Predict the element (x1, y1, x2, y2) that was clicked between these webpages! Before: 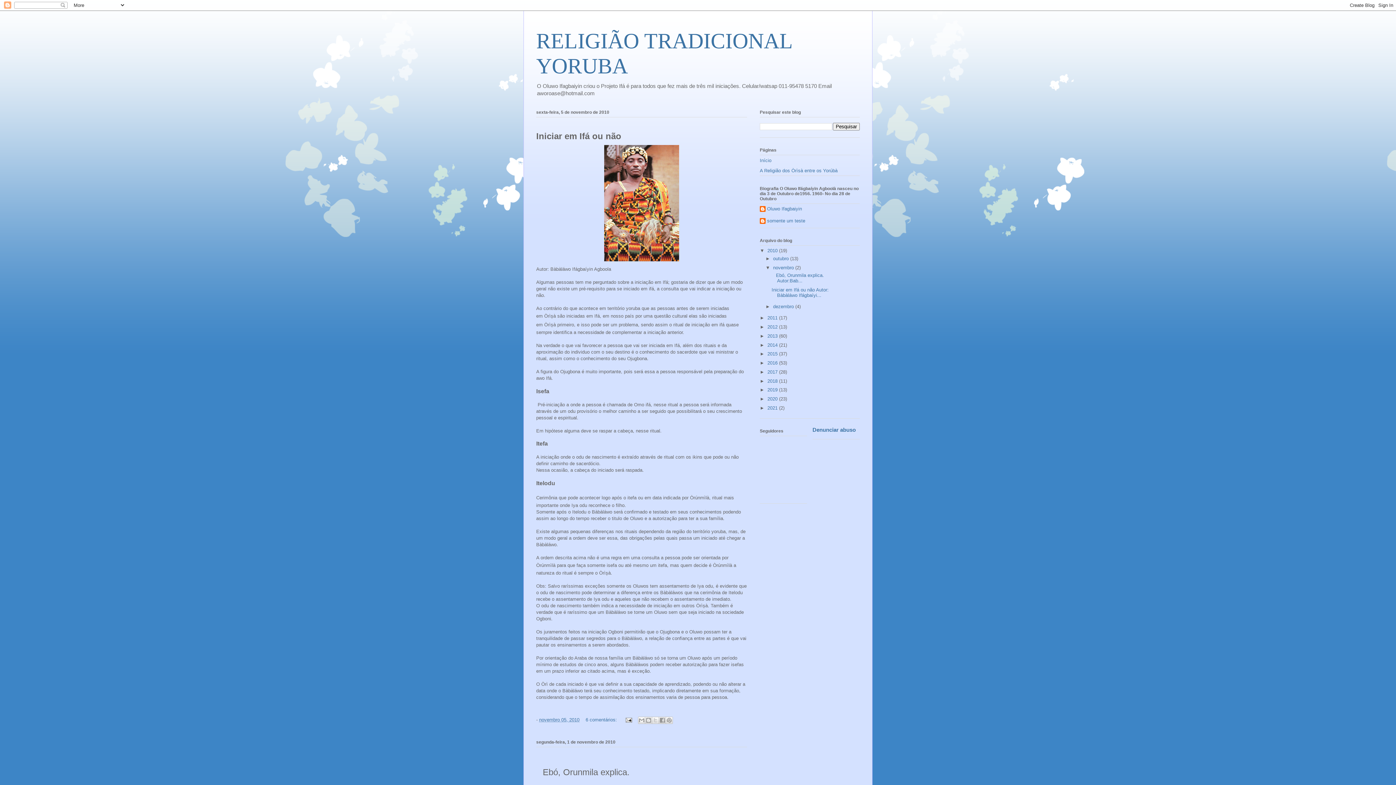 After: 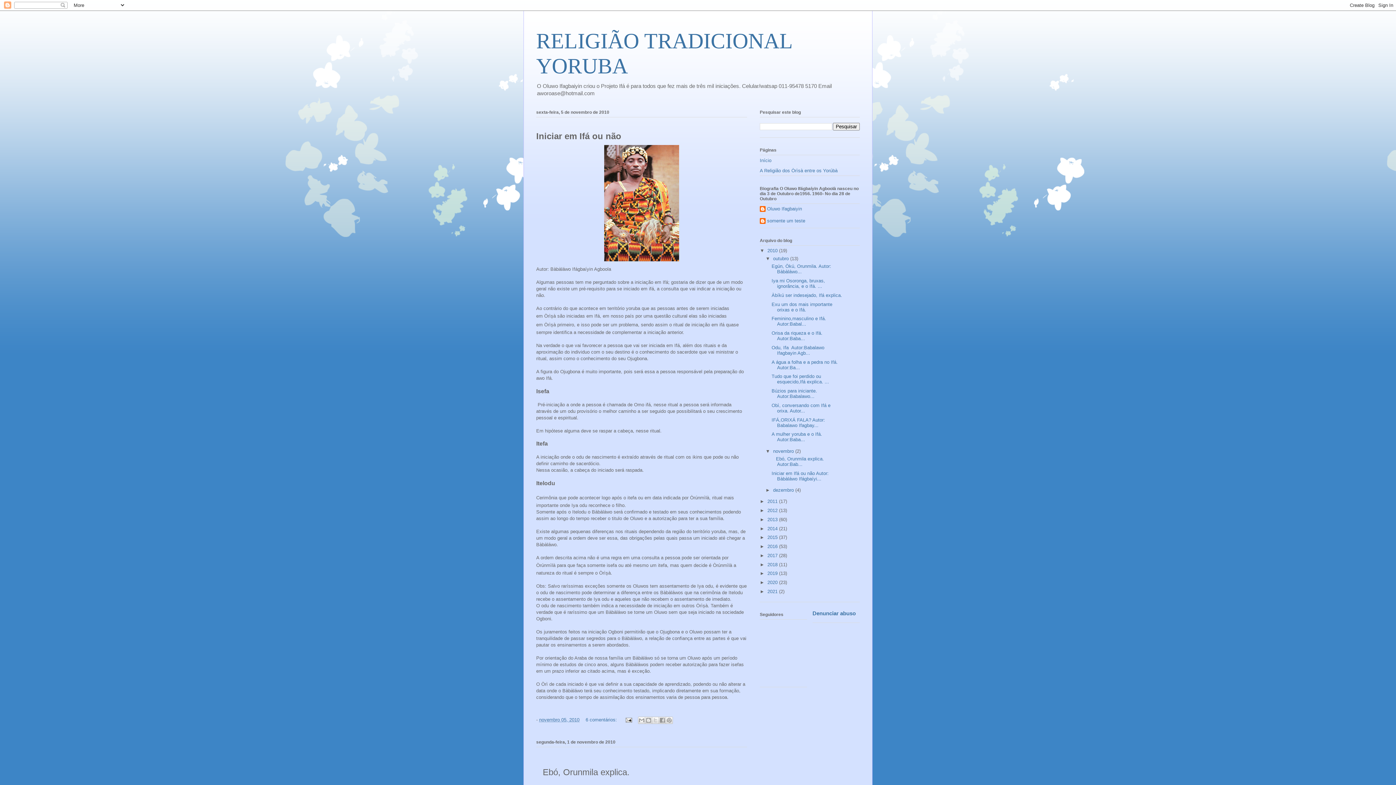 Action: label: ►   bbox: (765, 255, 773, 261)